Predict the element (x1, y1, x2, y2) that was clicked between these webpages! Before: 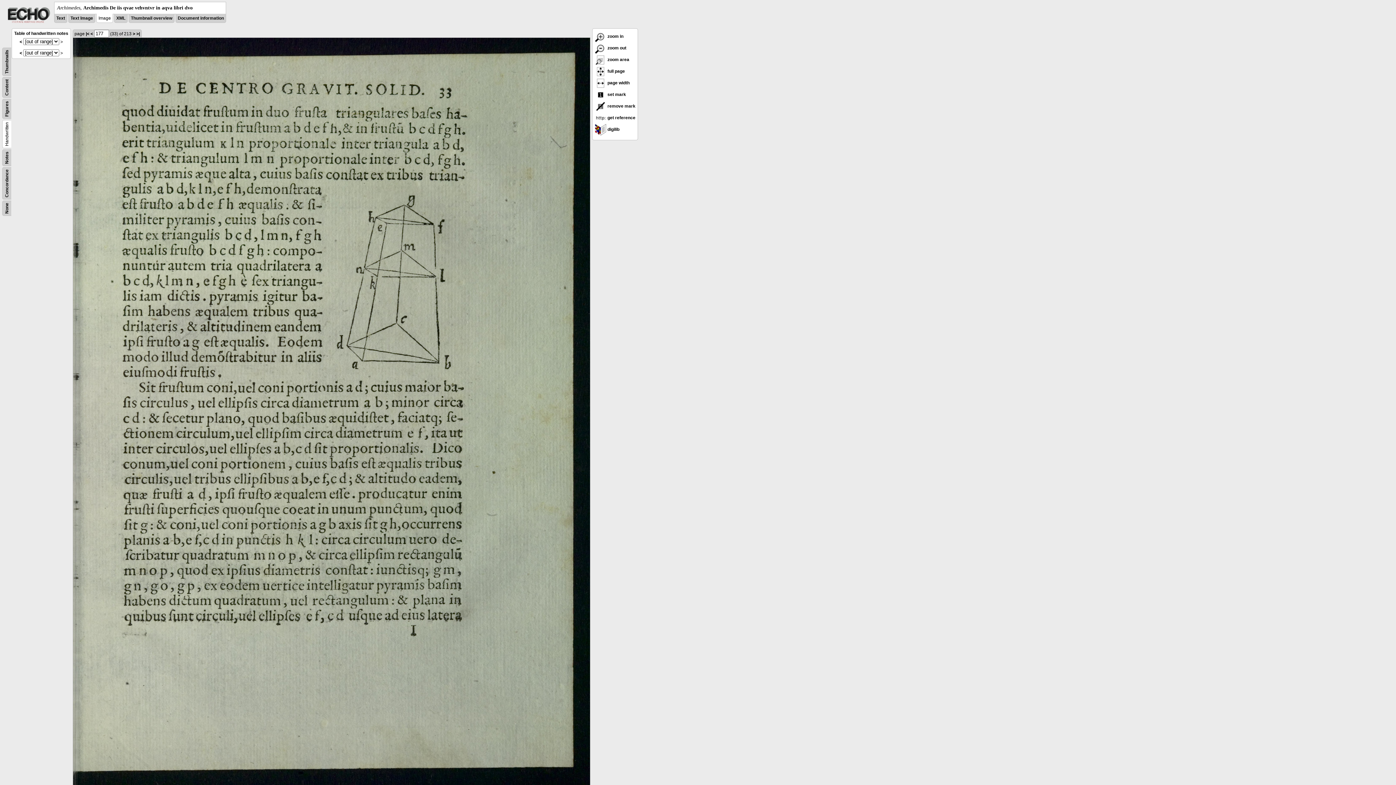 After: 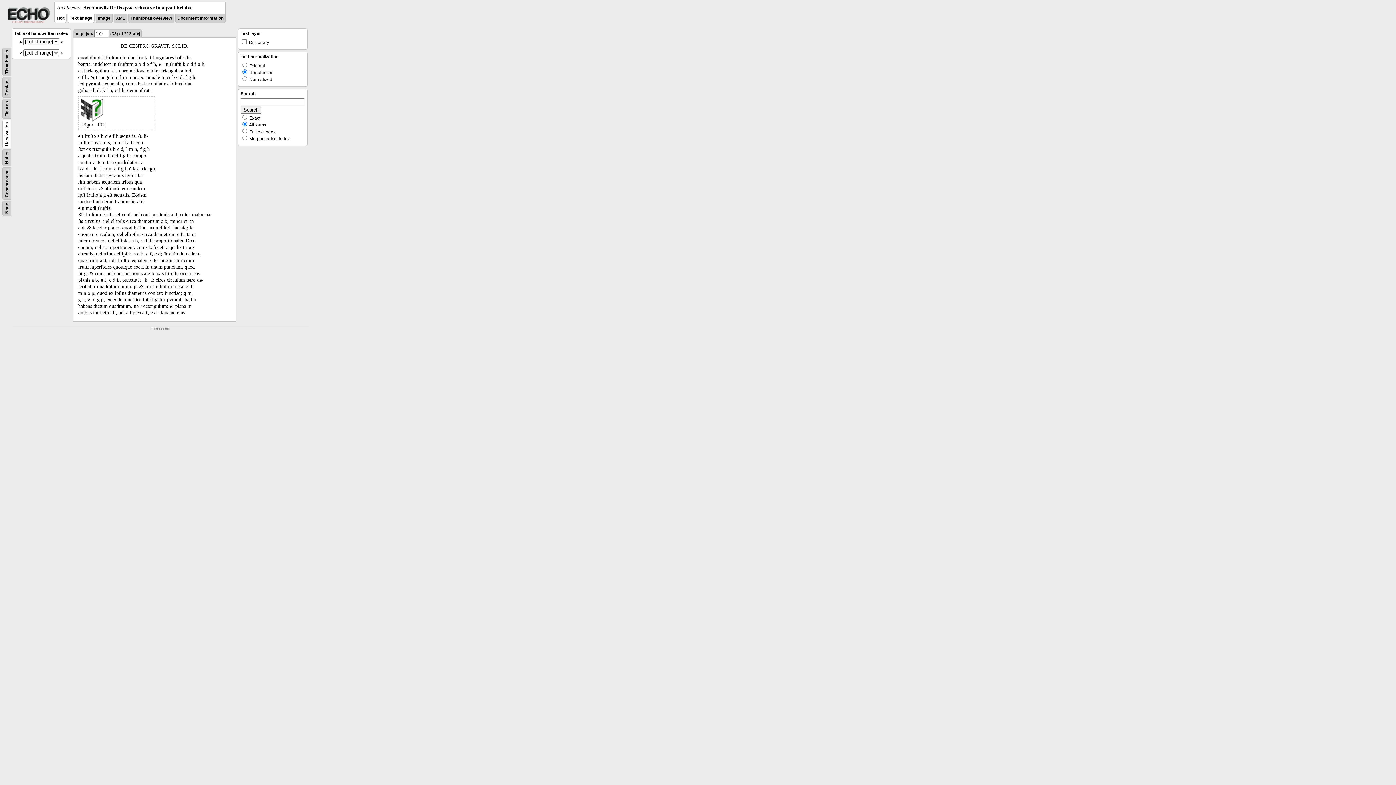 Action: bbox: (56, 15, 65, 20) label: Text